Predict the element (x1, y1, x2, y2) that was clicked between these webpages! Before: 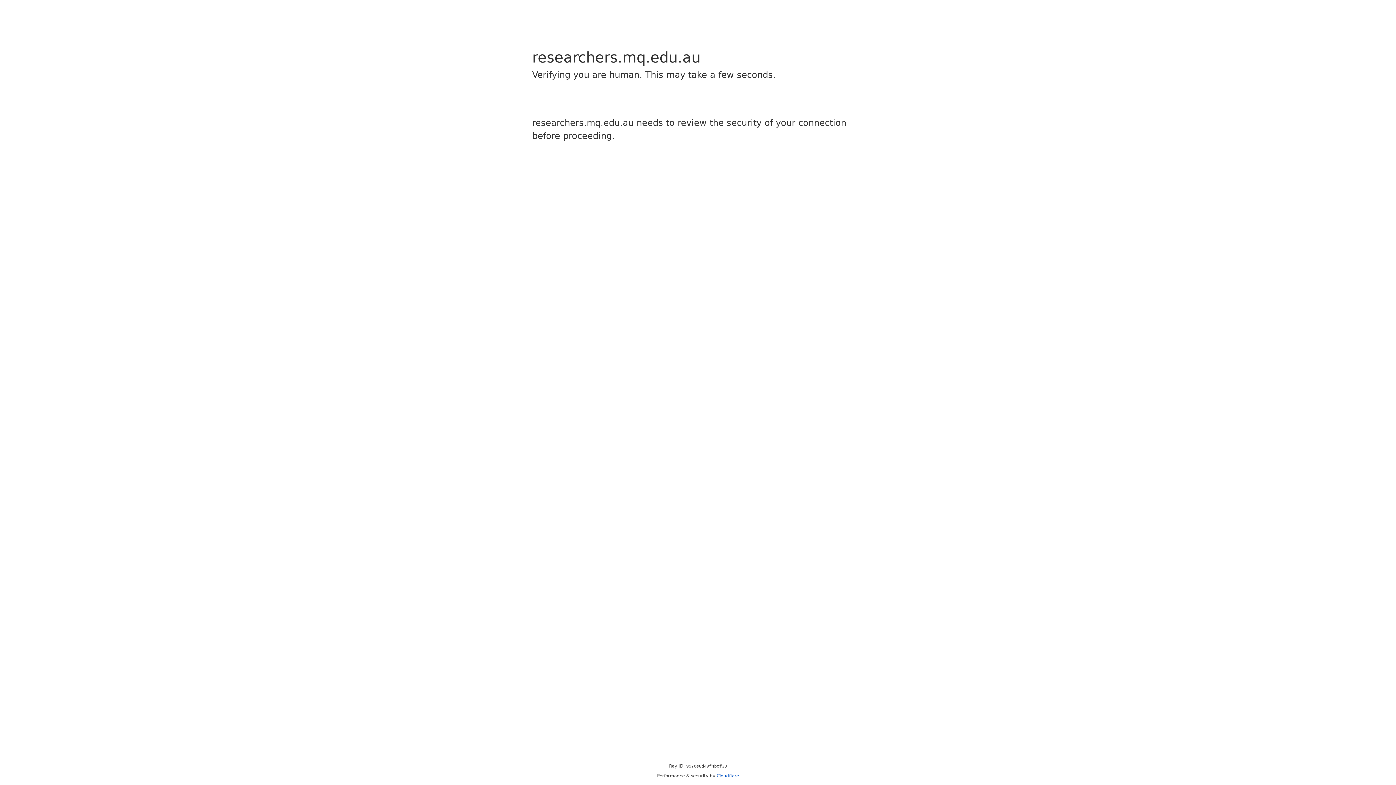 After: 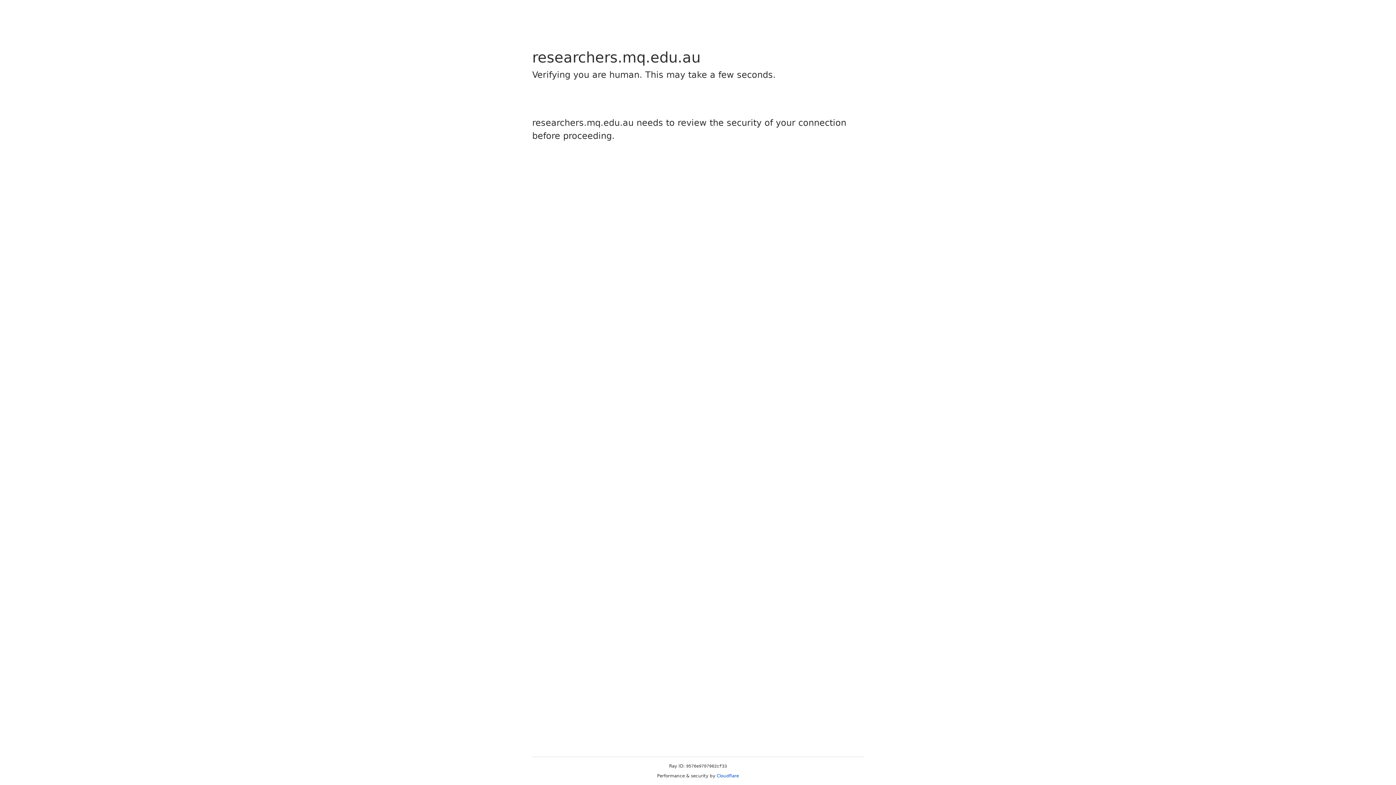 Action: label: Cloudflare bbox: (716, 773, 739, 778)